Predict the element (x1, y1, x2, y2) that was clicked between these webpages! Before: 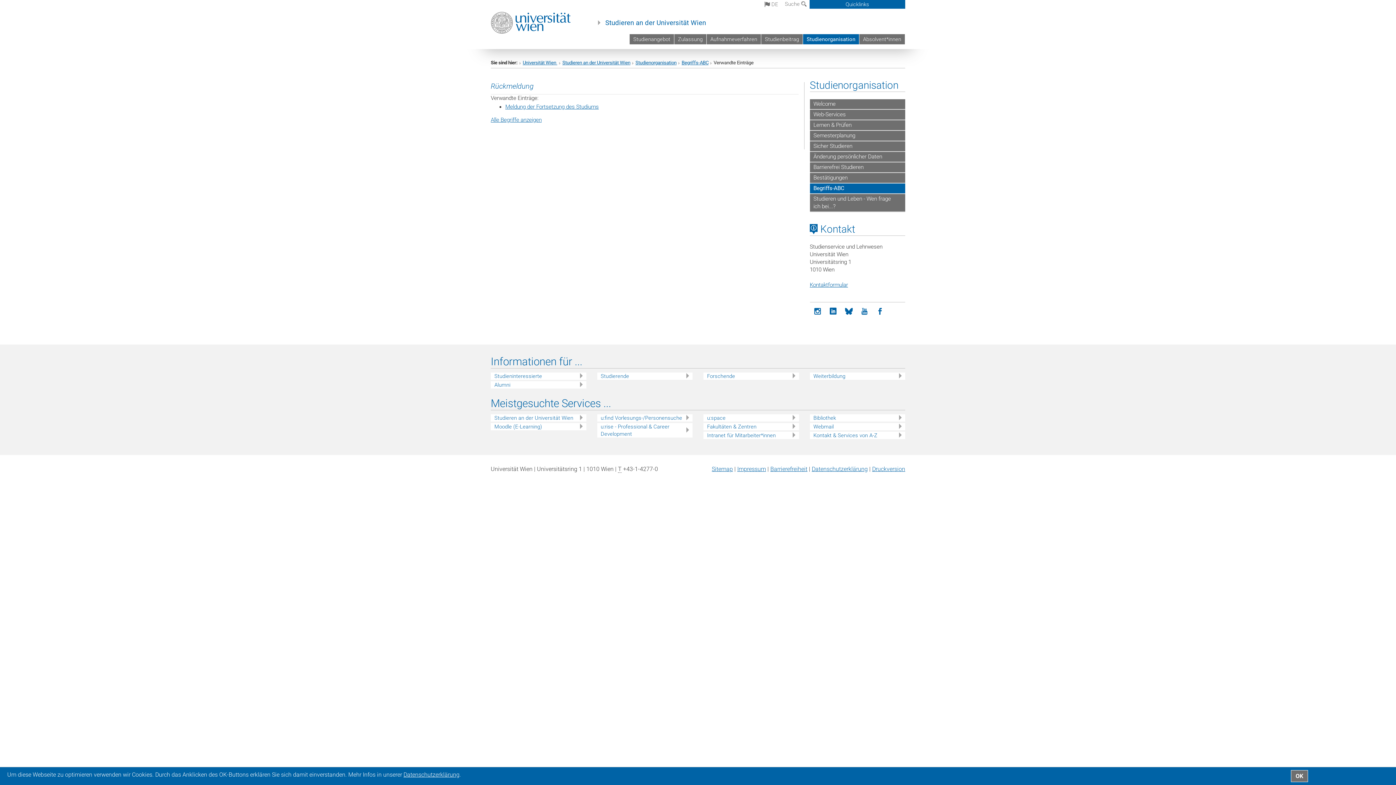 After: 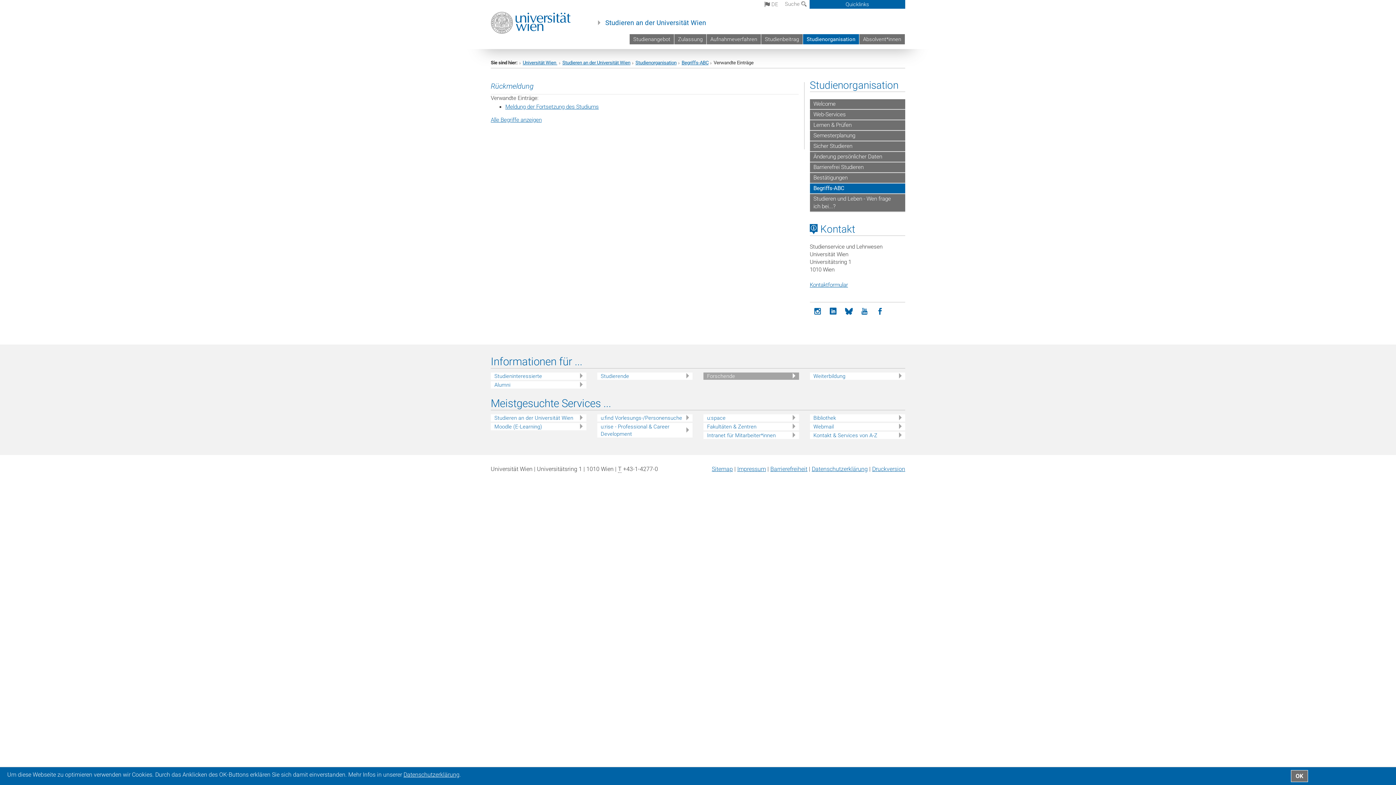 Action: bbox: (707, 372, 799, 379) label: Forschende